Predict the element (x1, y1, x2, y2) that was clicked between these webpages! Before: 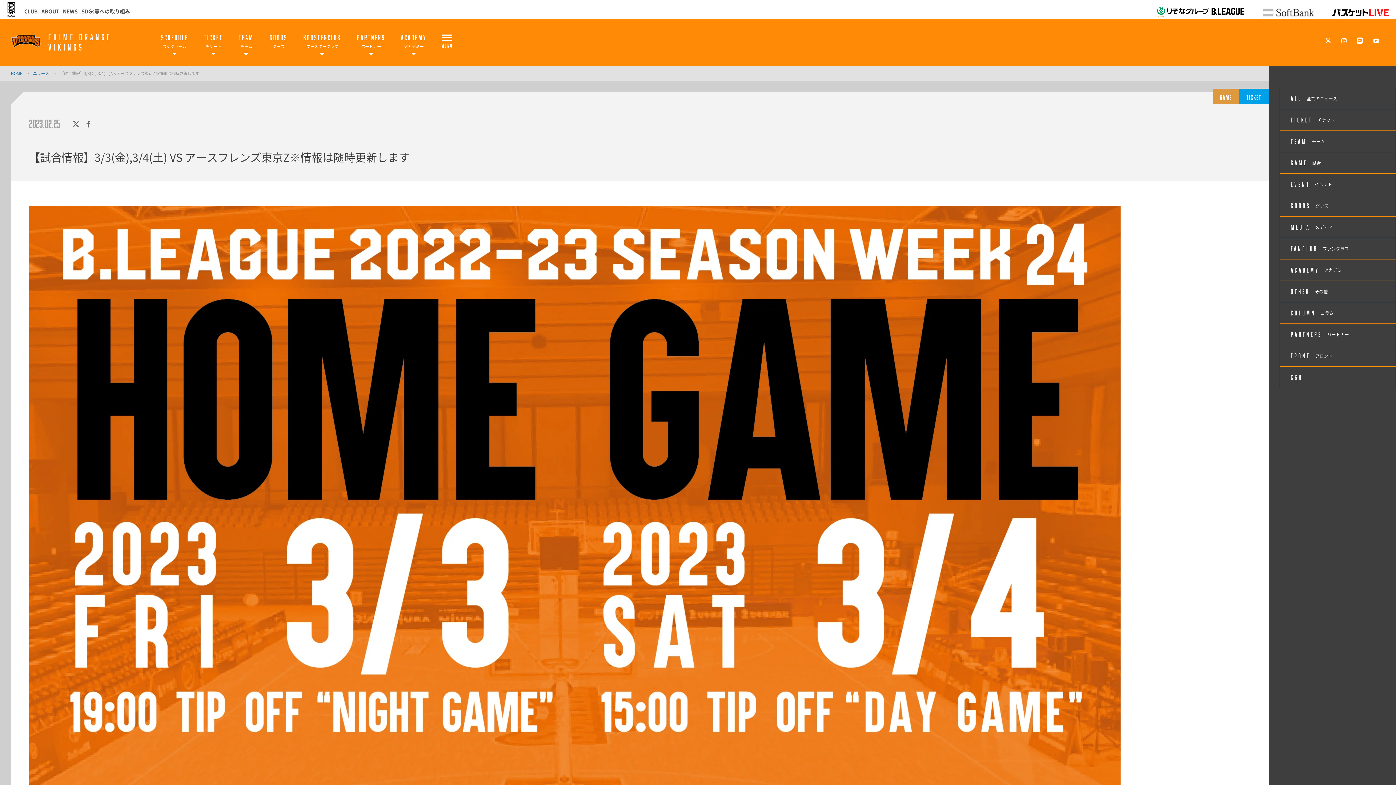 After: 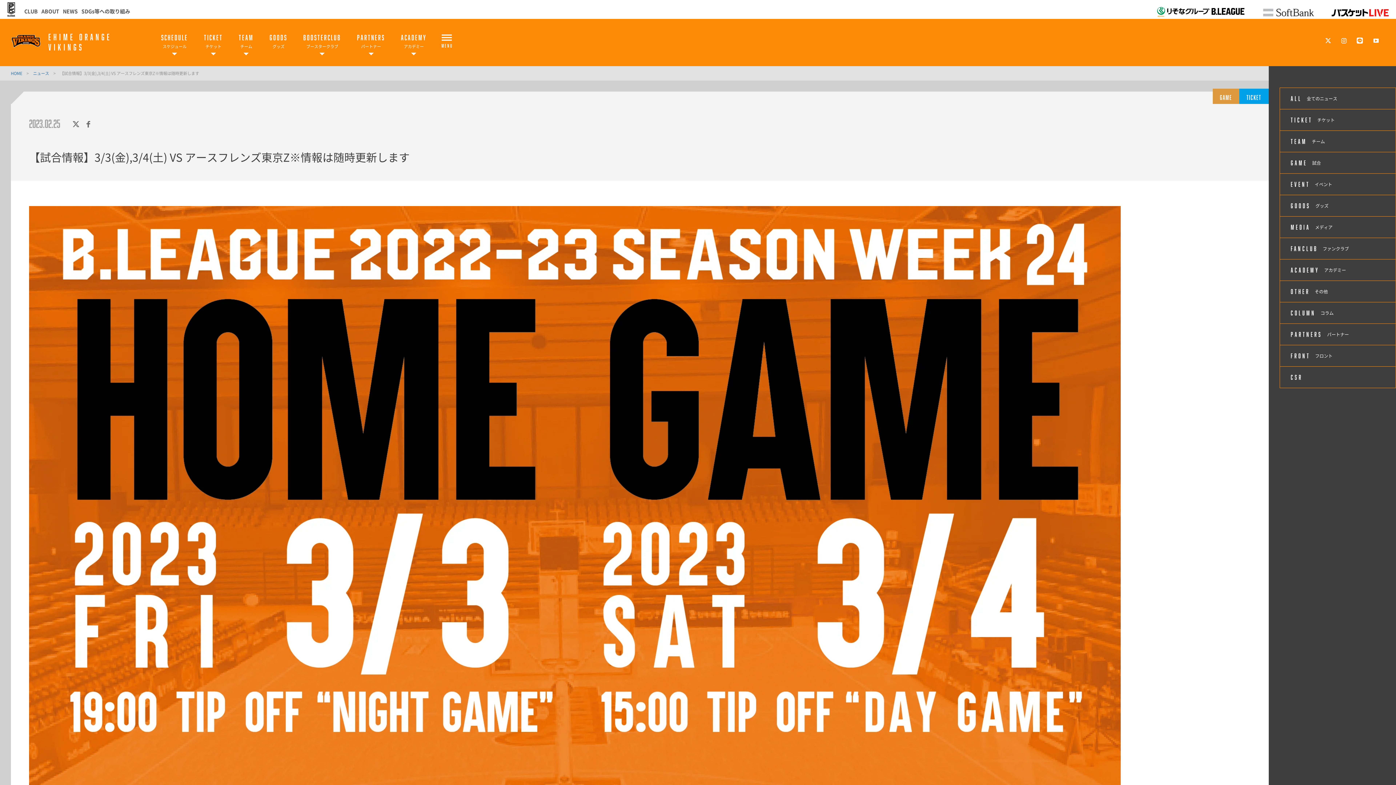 Action: bbox: (1340, 36, 1348, 44)